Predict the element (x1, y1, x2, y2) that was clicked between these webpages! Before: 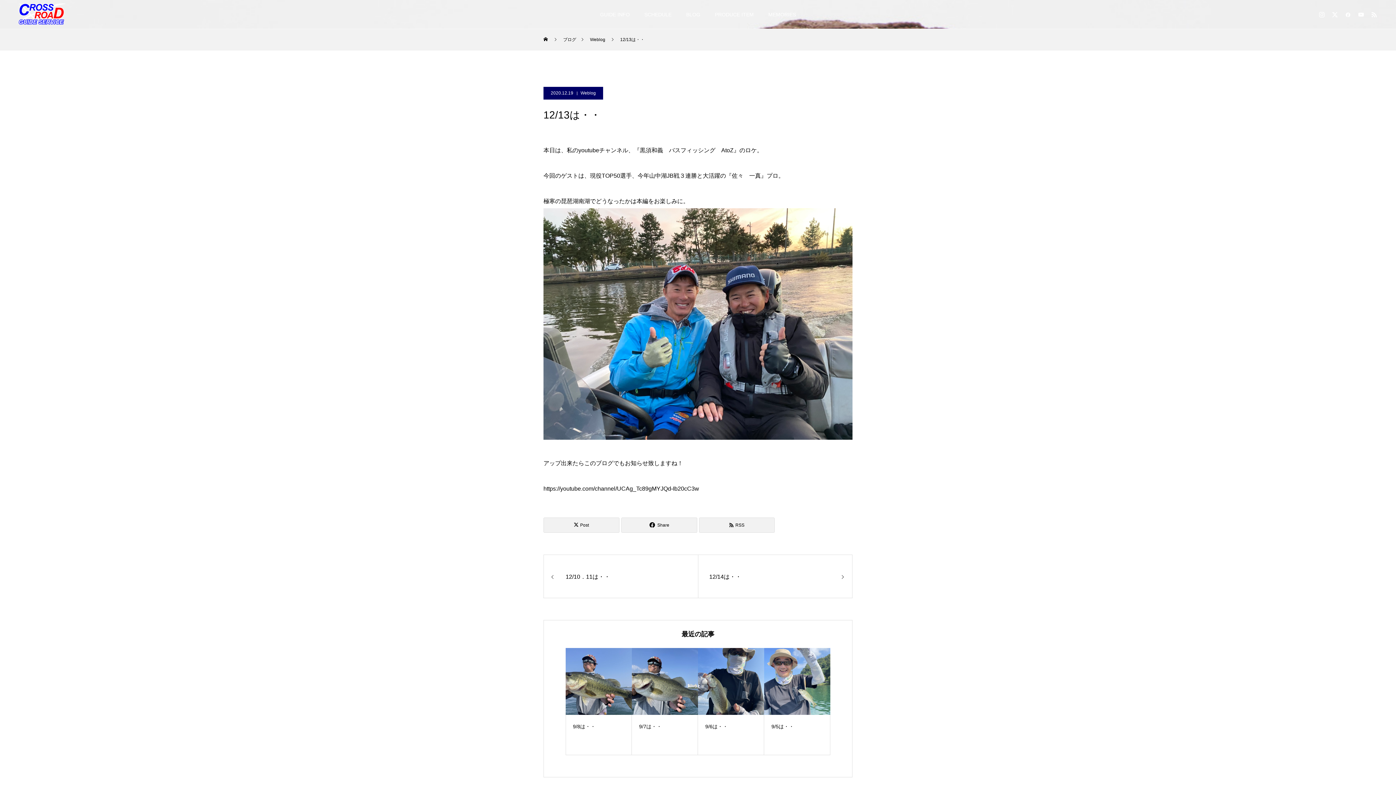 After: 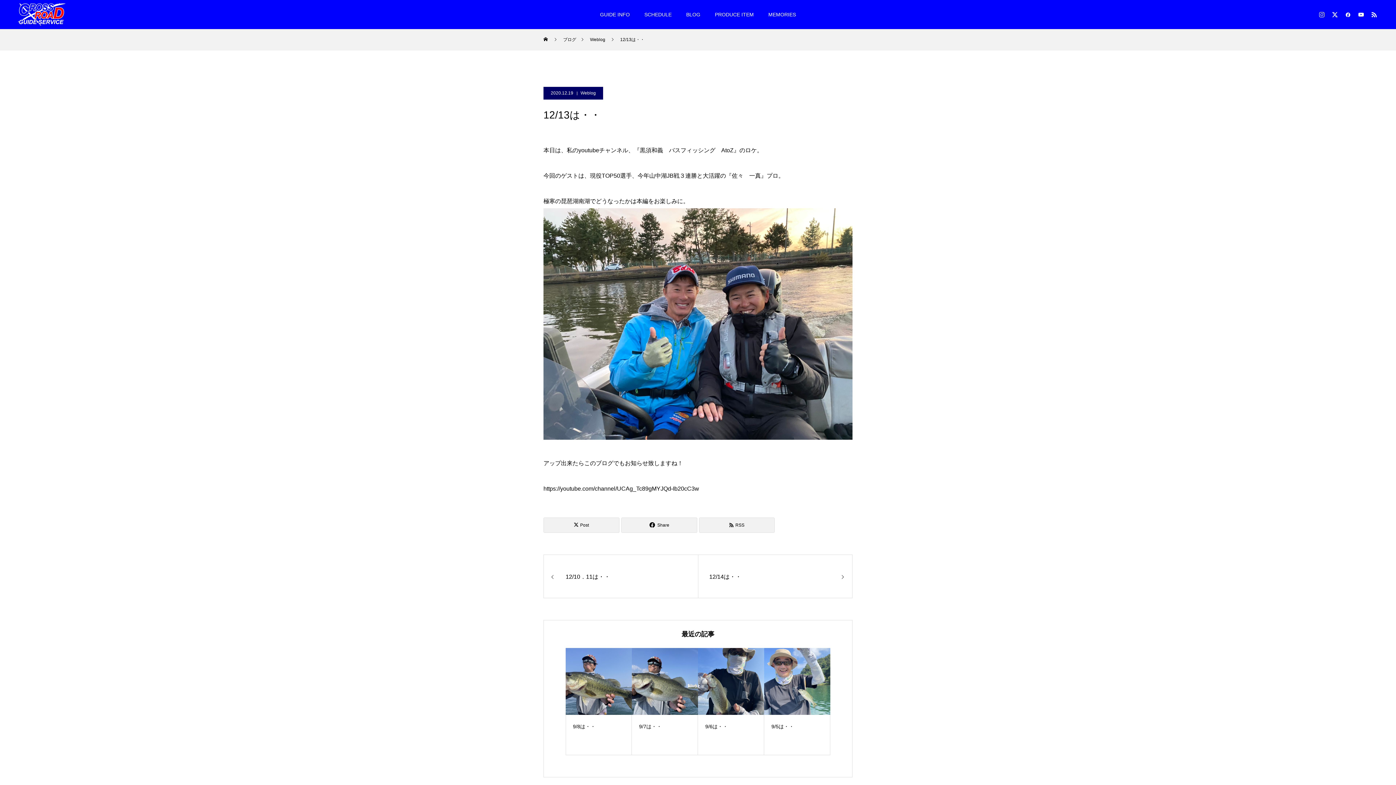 Action: bbox: (1318, 10, 1325, 18)